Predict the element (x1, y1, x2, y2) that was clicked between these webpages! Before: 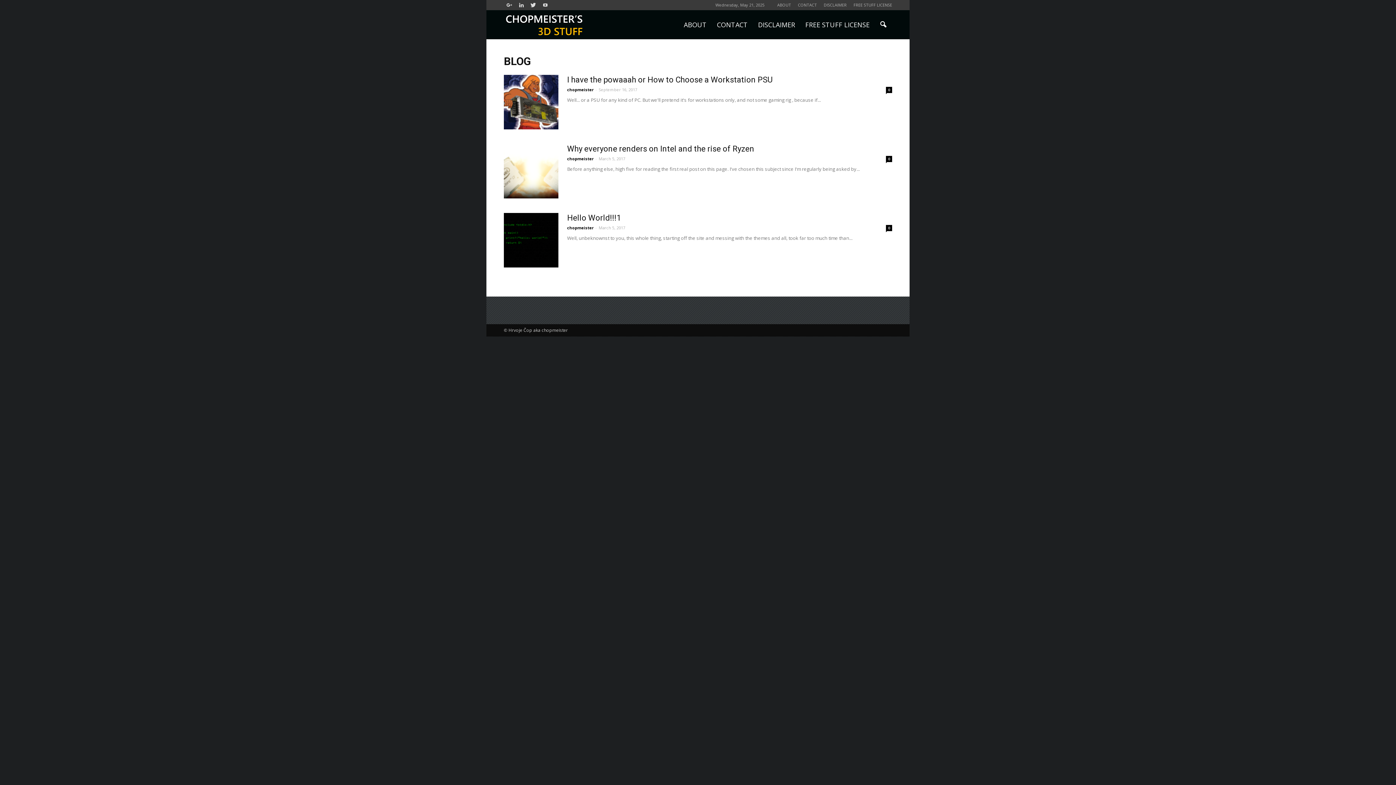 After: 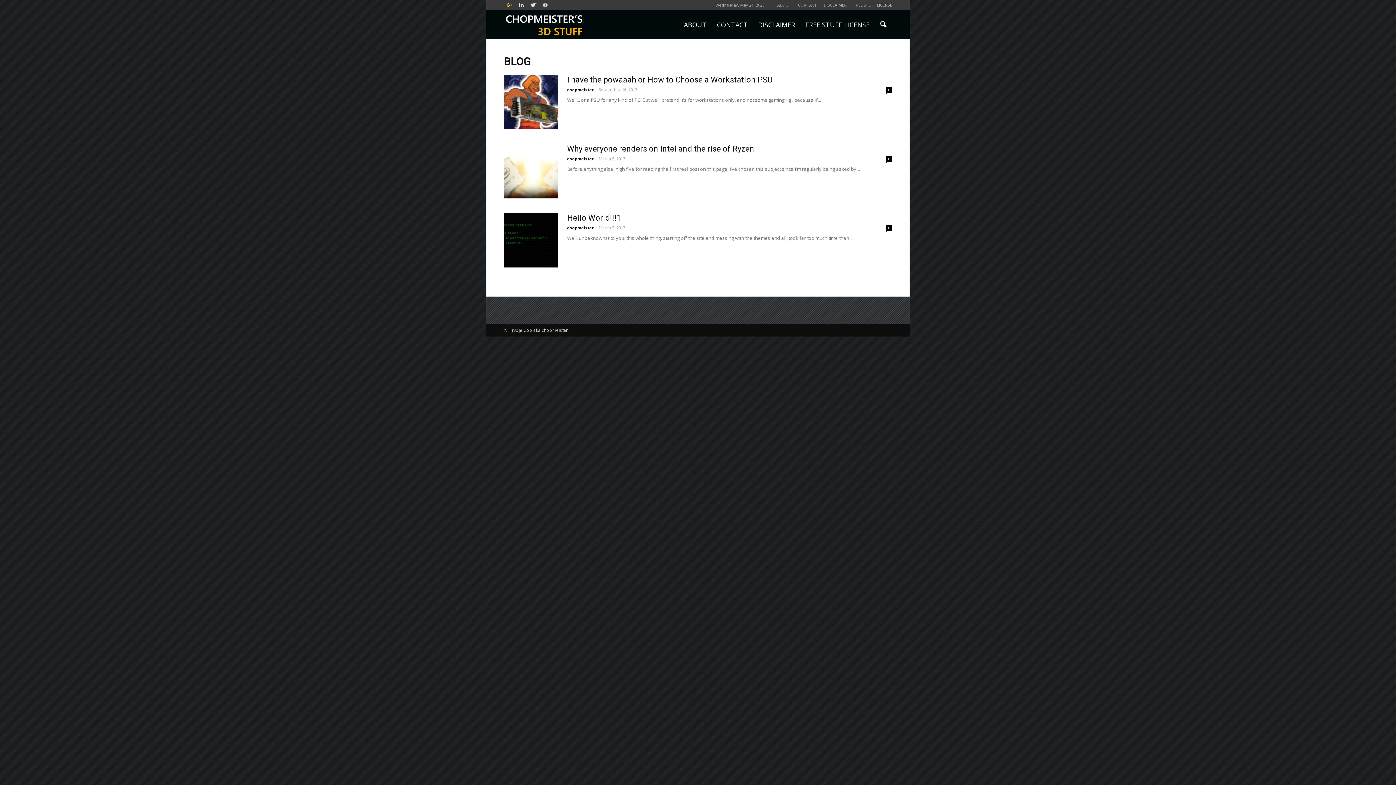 Action: bbox: (504, 0, 514, 10)